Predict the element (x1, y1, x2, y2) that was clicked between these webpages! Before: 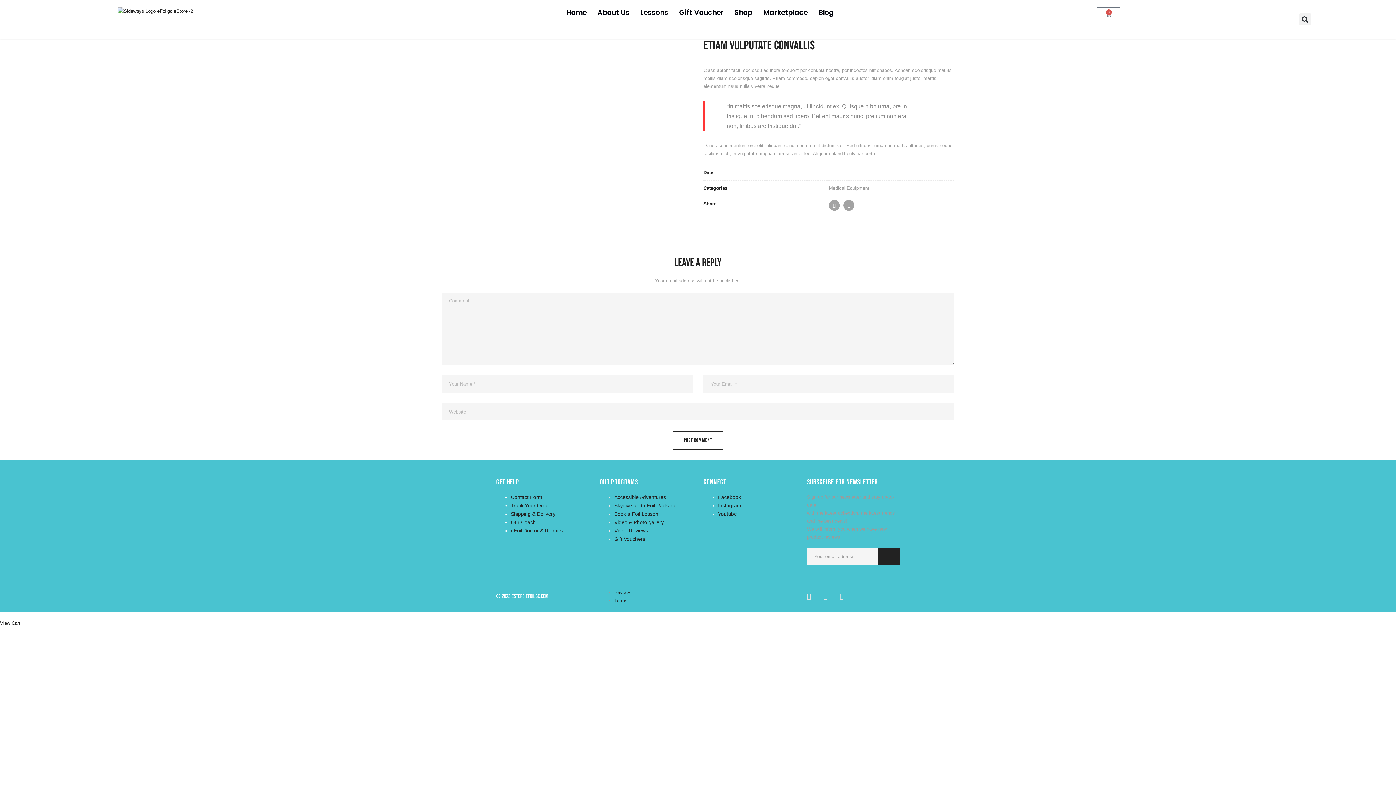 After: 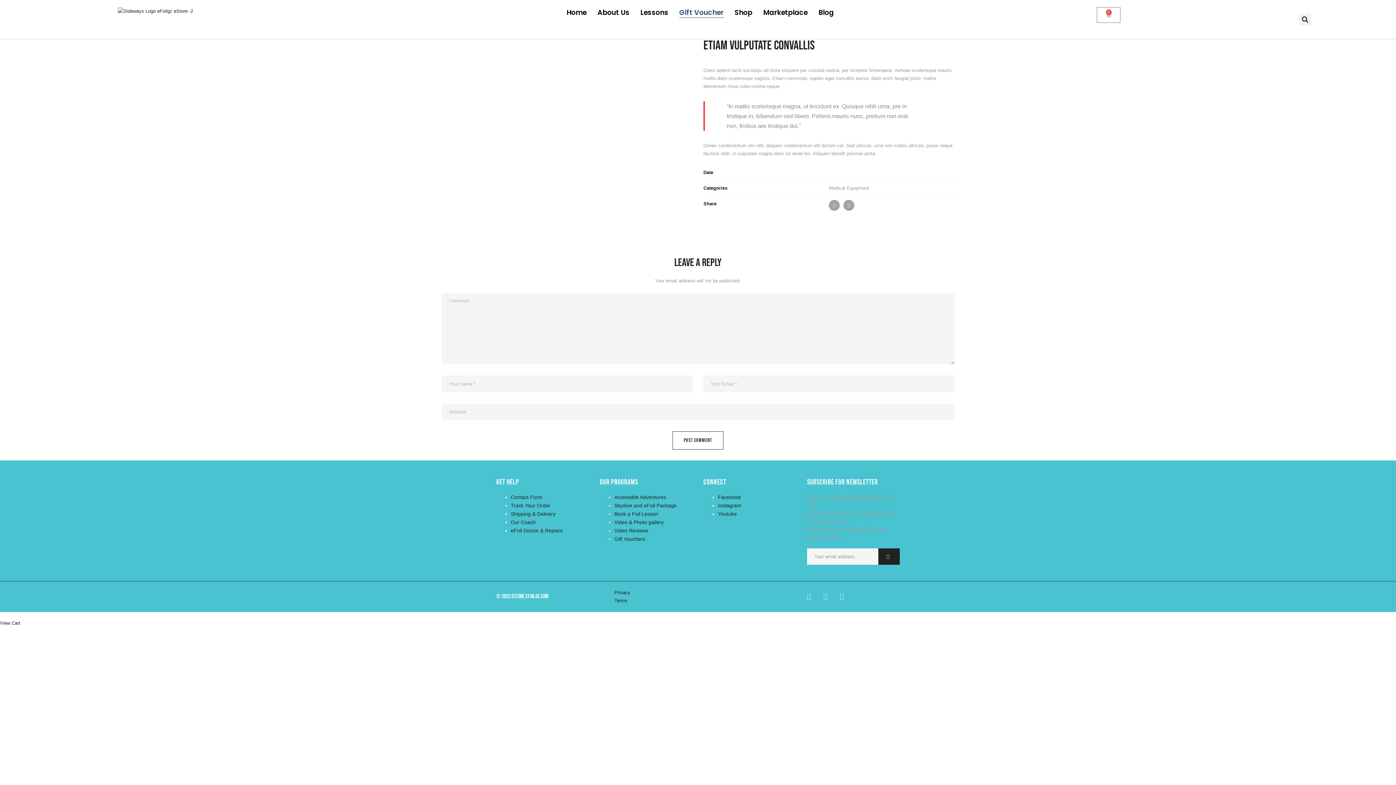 Action: bbox: (679, 7, 723, 17) label: Gift Voucher